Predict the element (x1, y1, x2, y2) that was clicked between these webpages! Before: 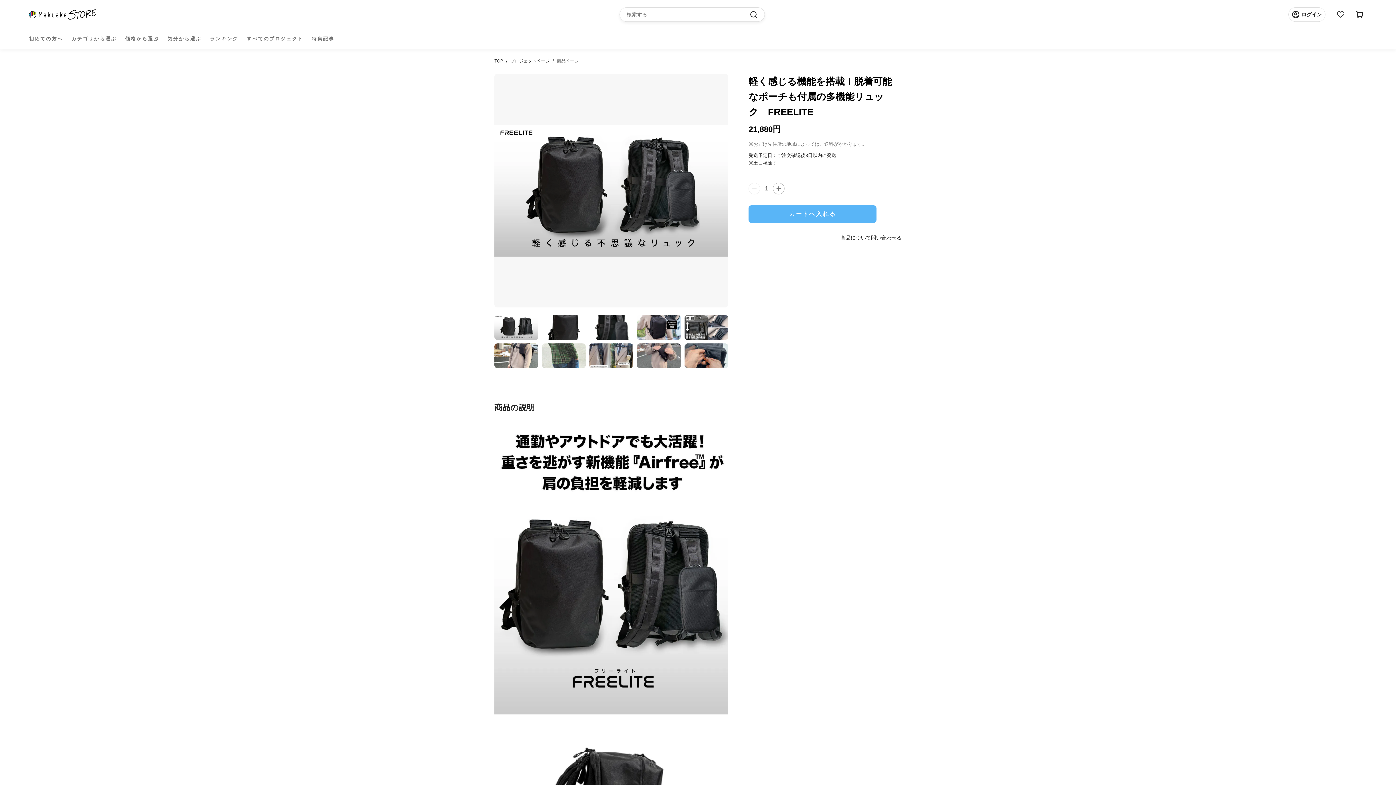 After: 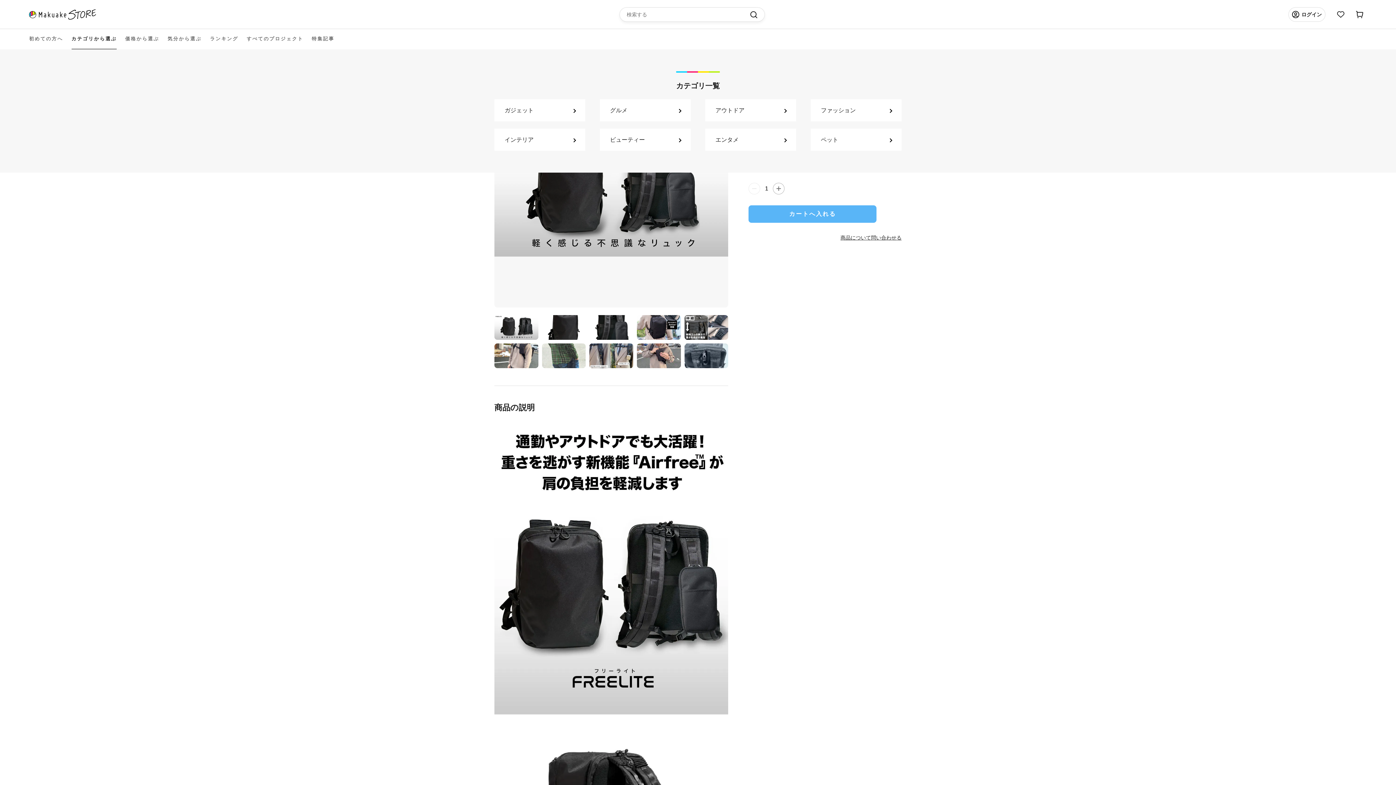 Action: label: カテゴリから選ぶ bbox: (71, 29, 116, 48)